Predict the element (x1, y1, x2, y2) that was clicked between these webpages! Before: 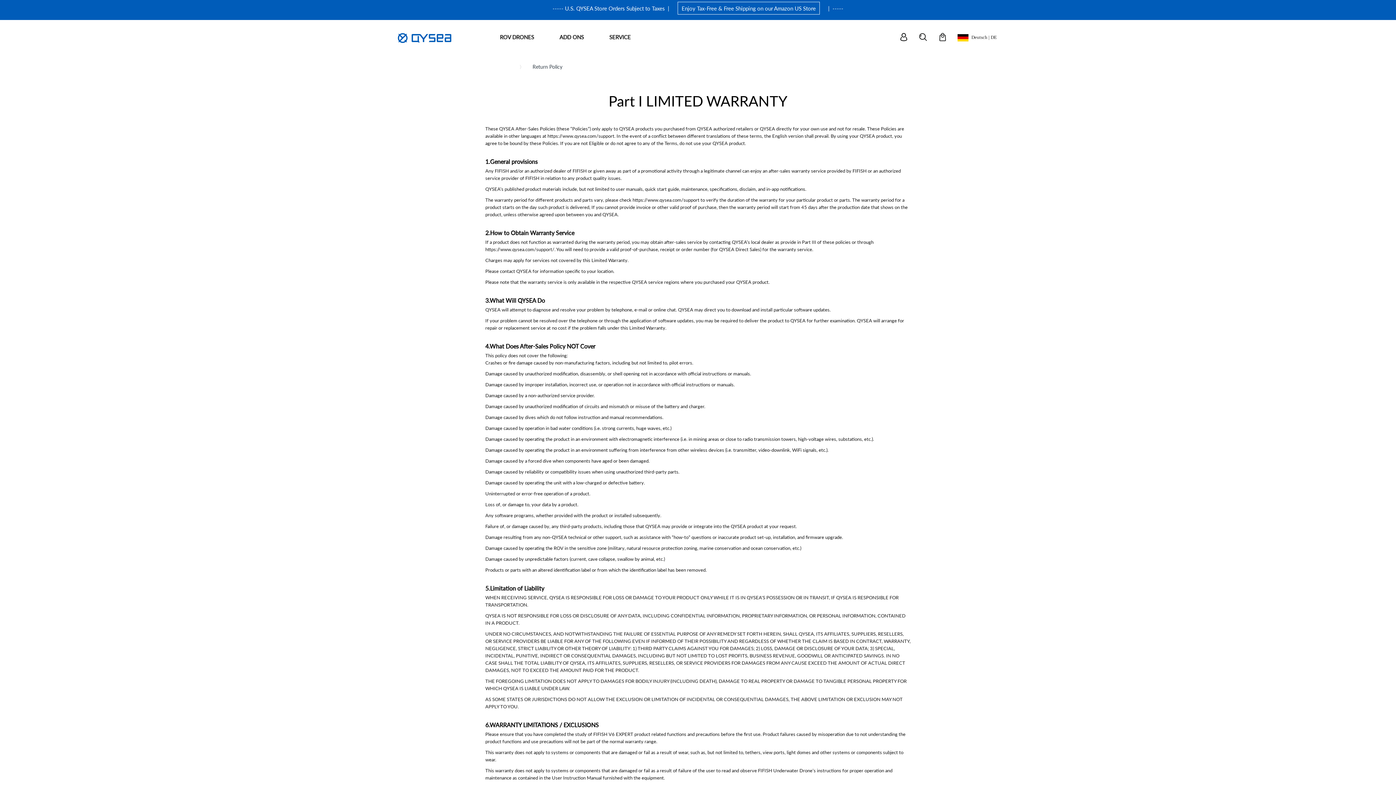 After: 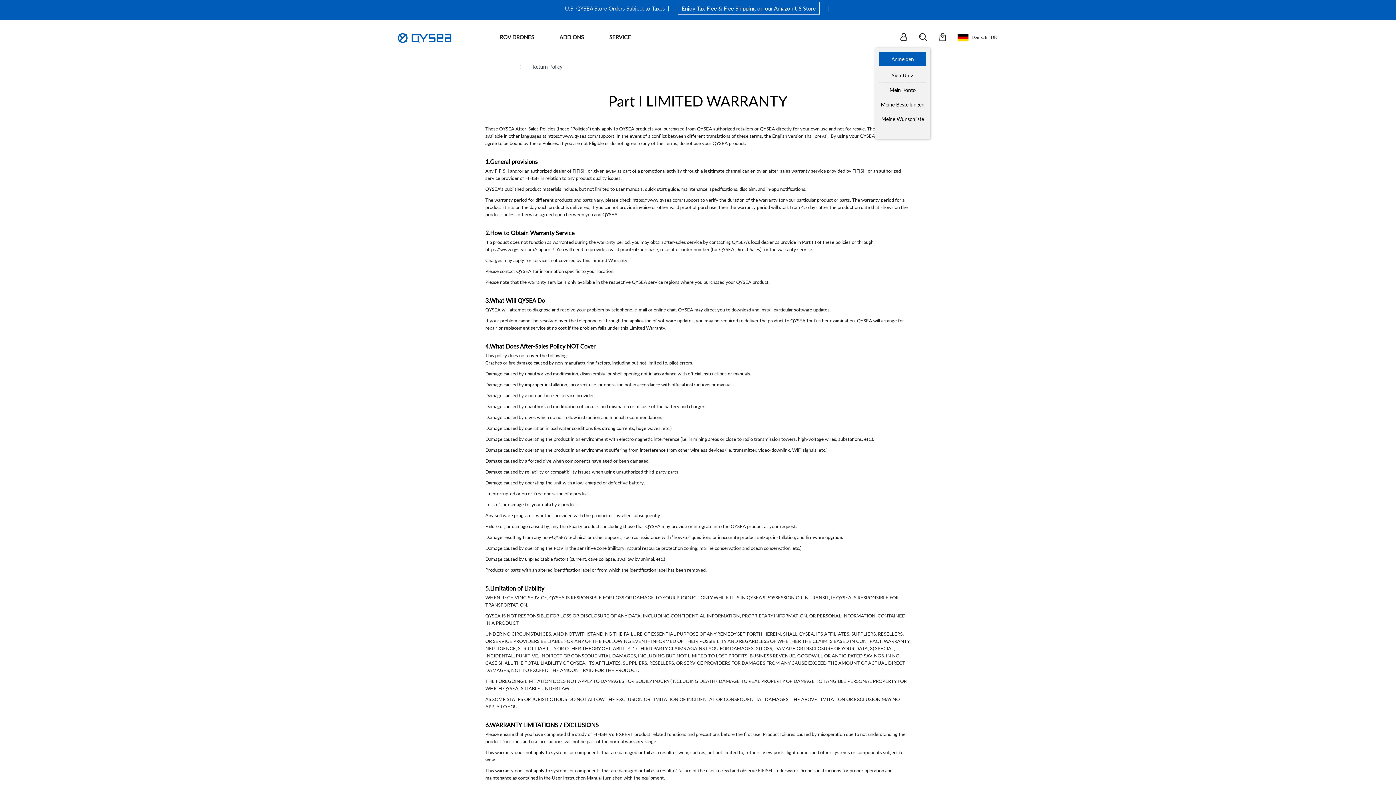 Action: bbox: (899, 34, 917, 41) label: 